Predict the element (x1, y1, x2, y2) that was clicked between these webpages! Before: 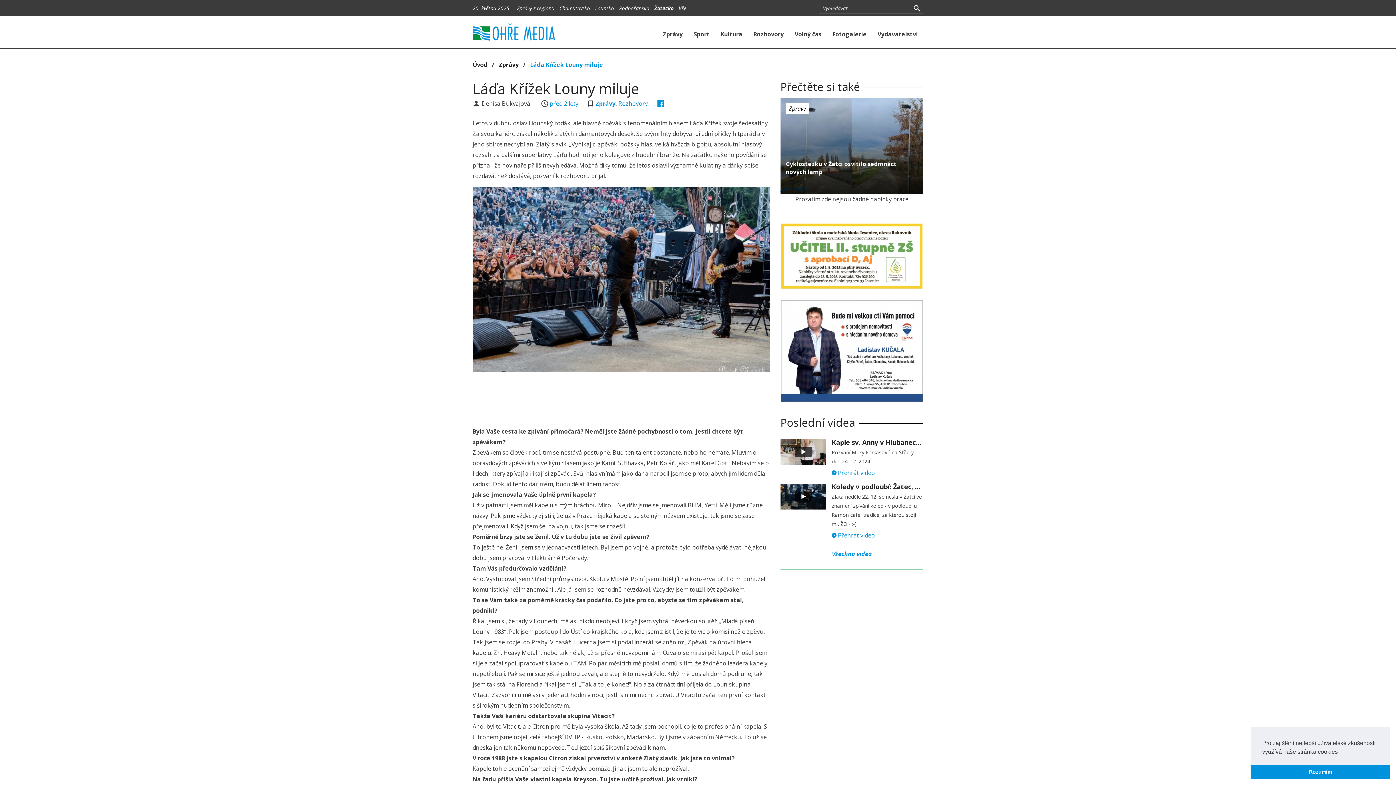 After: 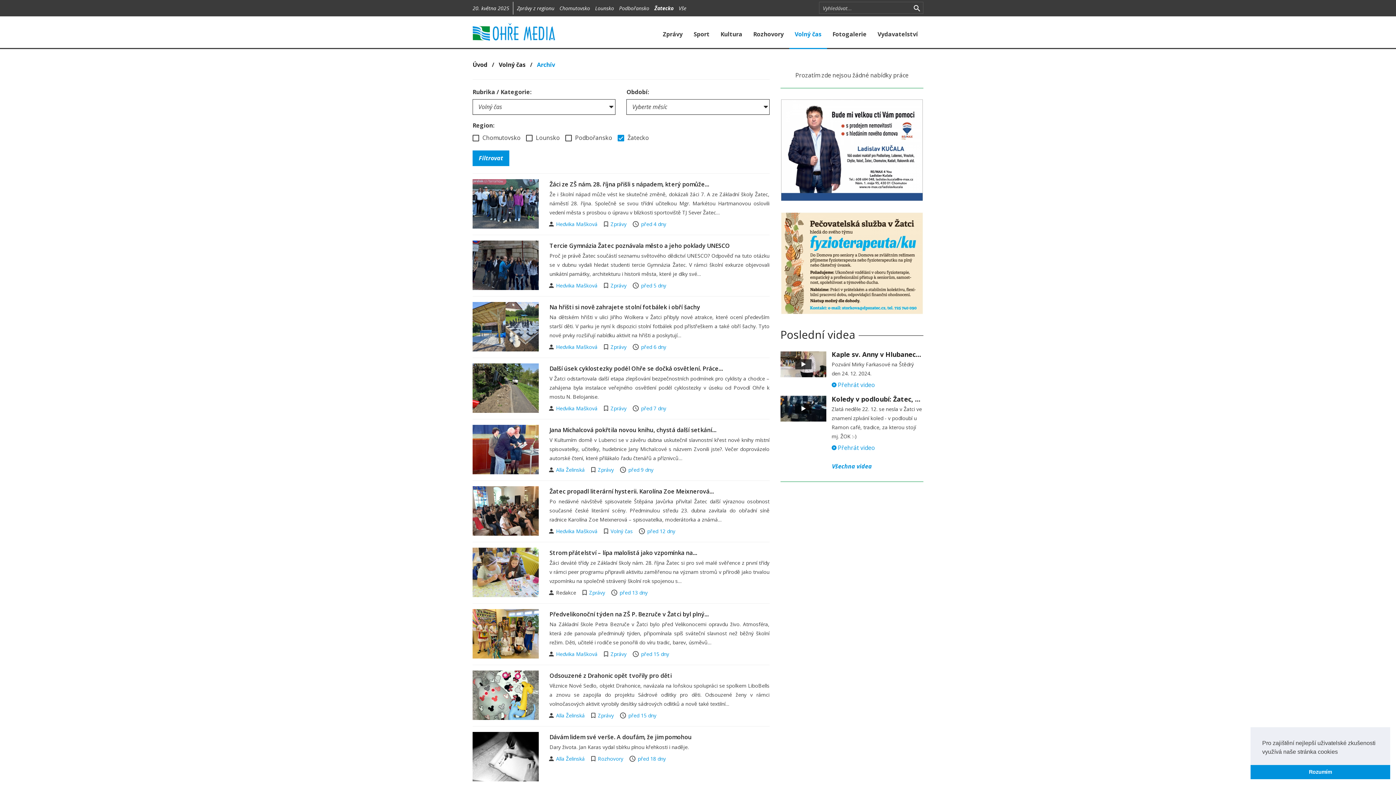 Action: label: Volný čas bbox: (789, 22, 827, 49)